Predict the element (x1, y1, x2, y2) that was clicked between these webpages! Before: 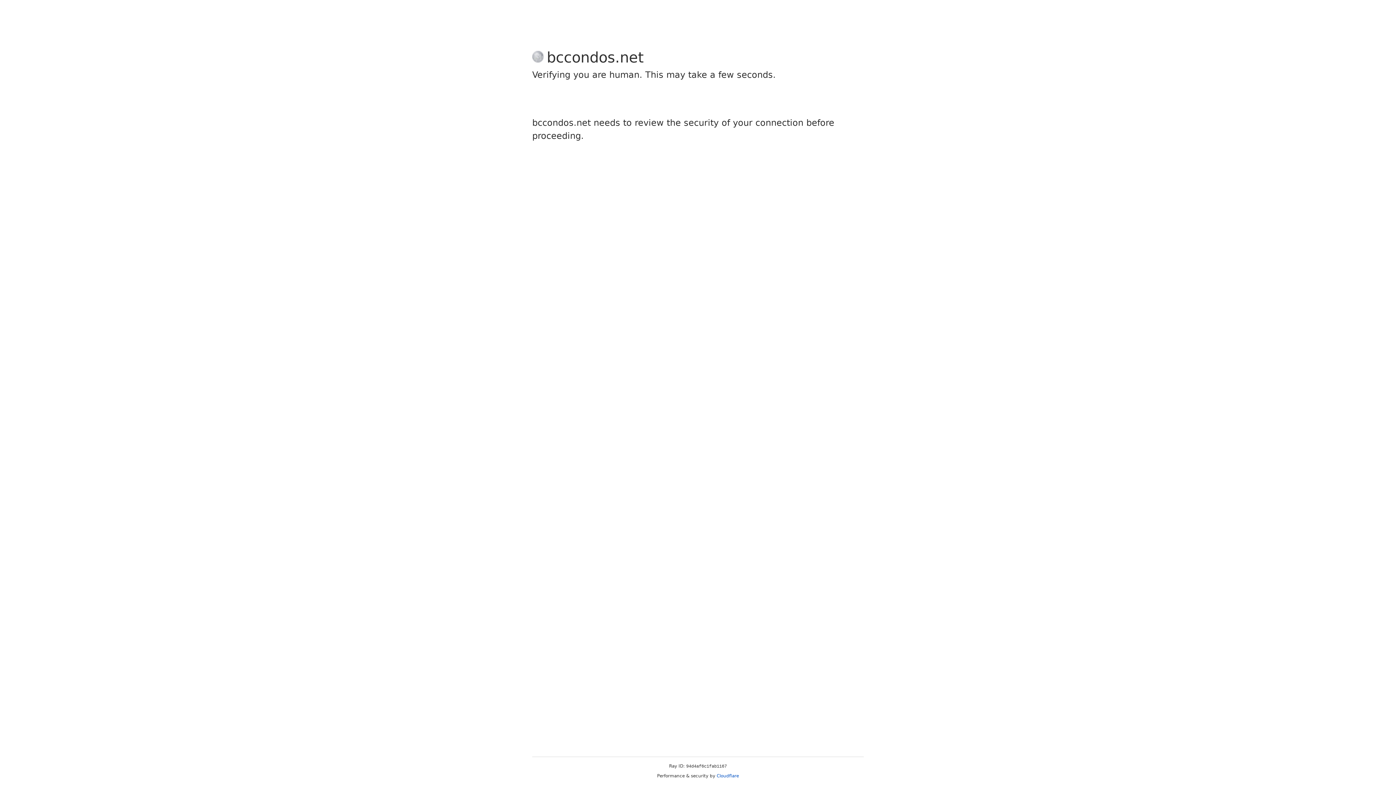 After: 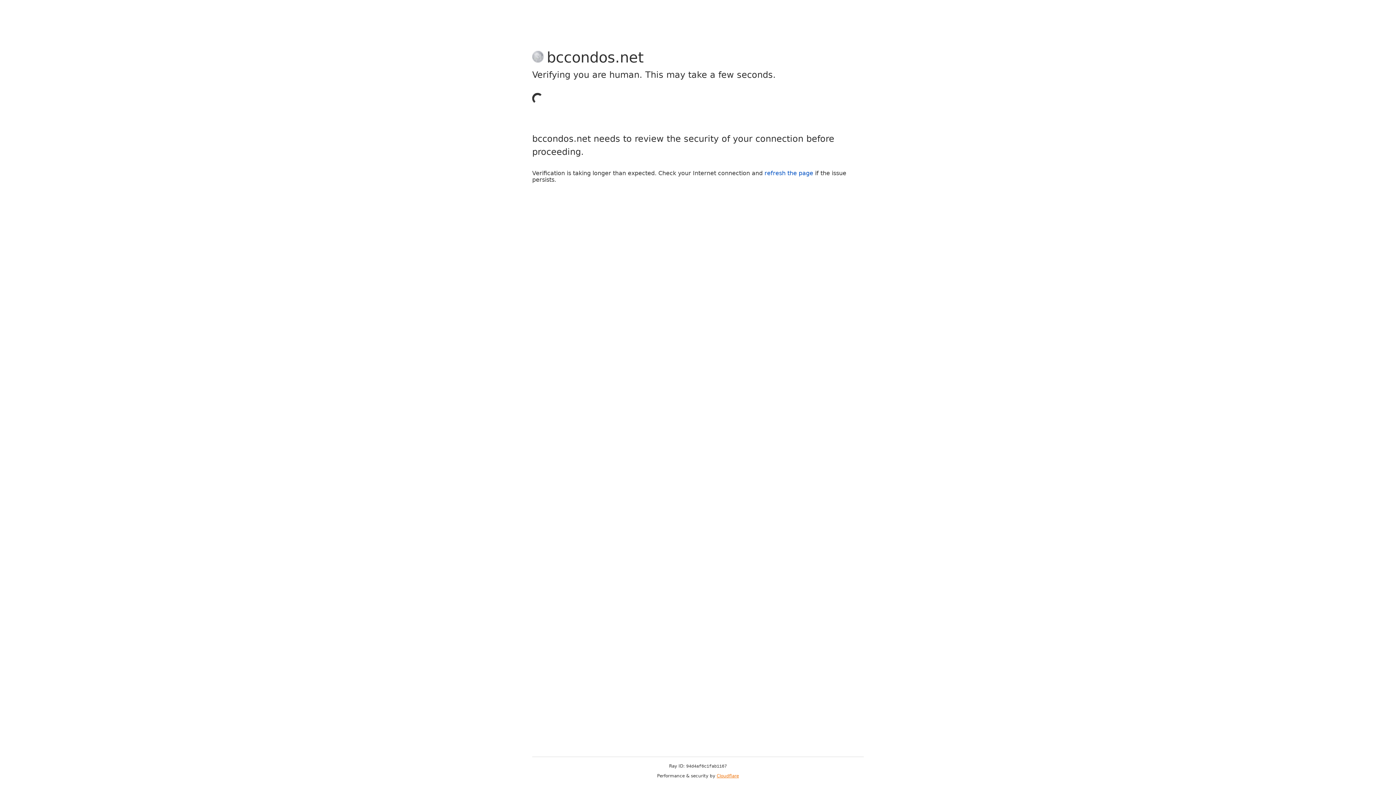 Action: label: Cloudflare bbox: (716, 773, 739, 778)